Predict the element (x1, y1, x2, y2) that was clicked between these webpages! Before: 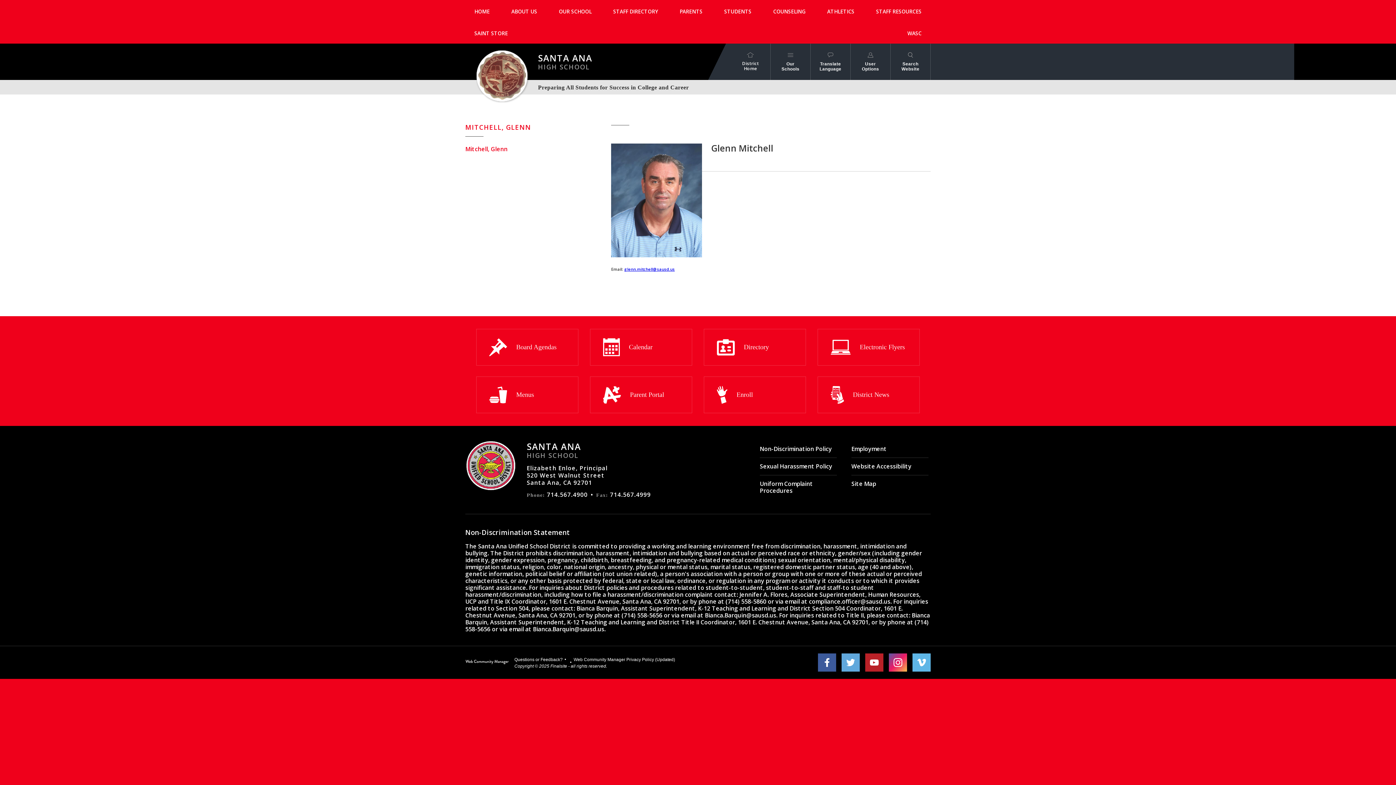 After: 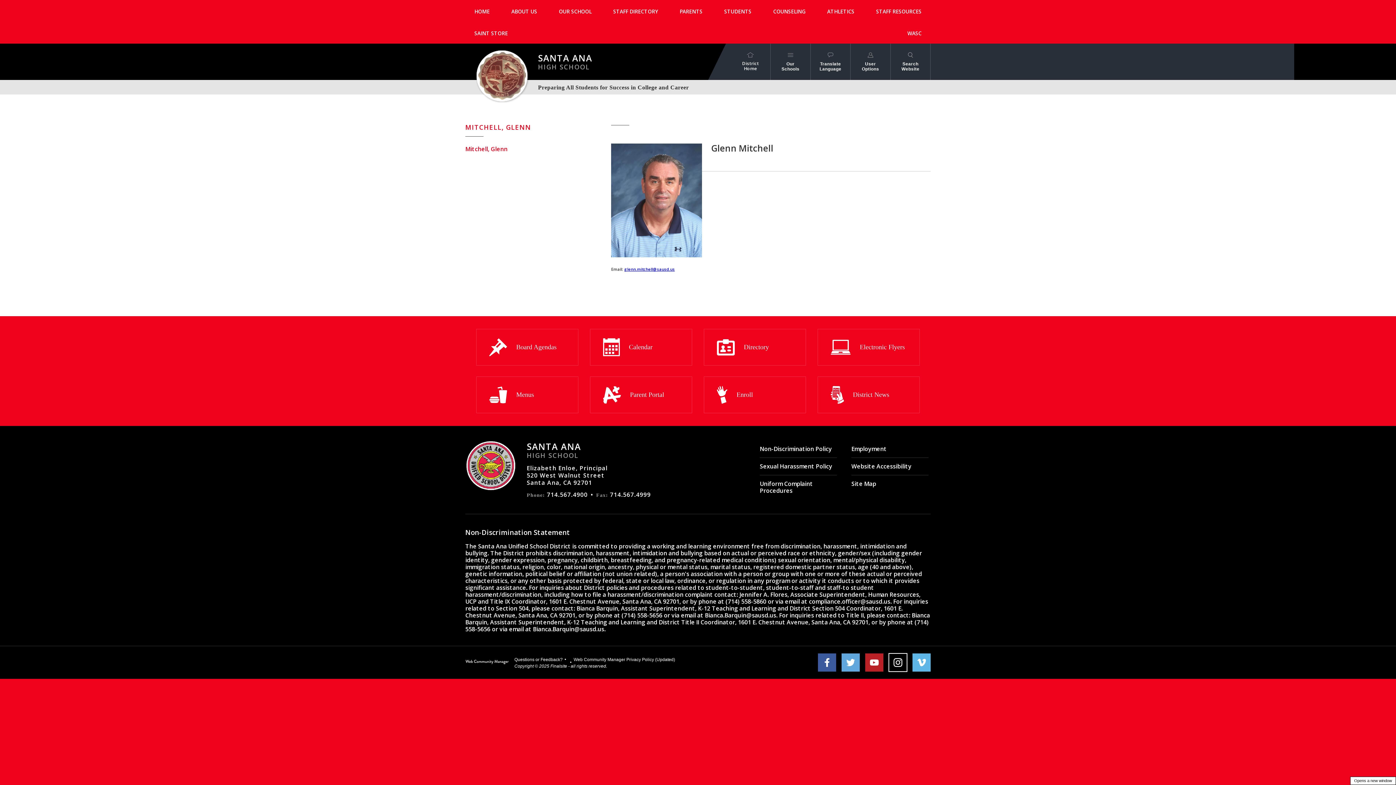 Action: label: instagram - Opens a new window bbox: (889, 653, 907, 672)